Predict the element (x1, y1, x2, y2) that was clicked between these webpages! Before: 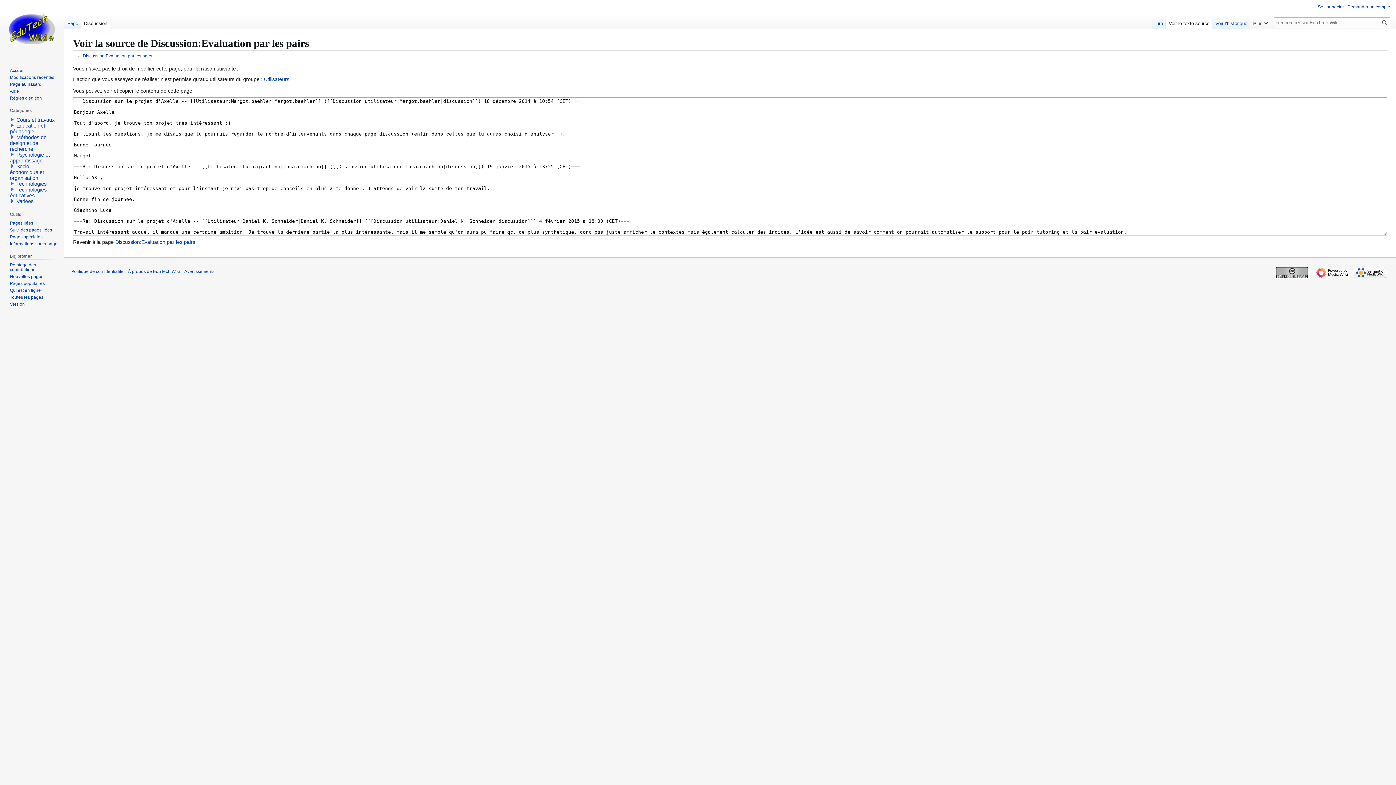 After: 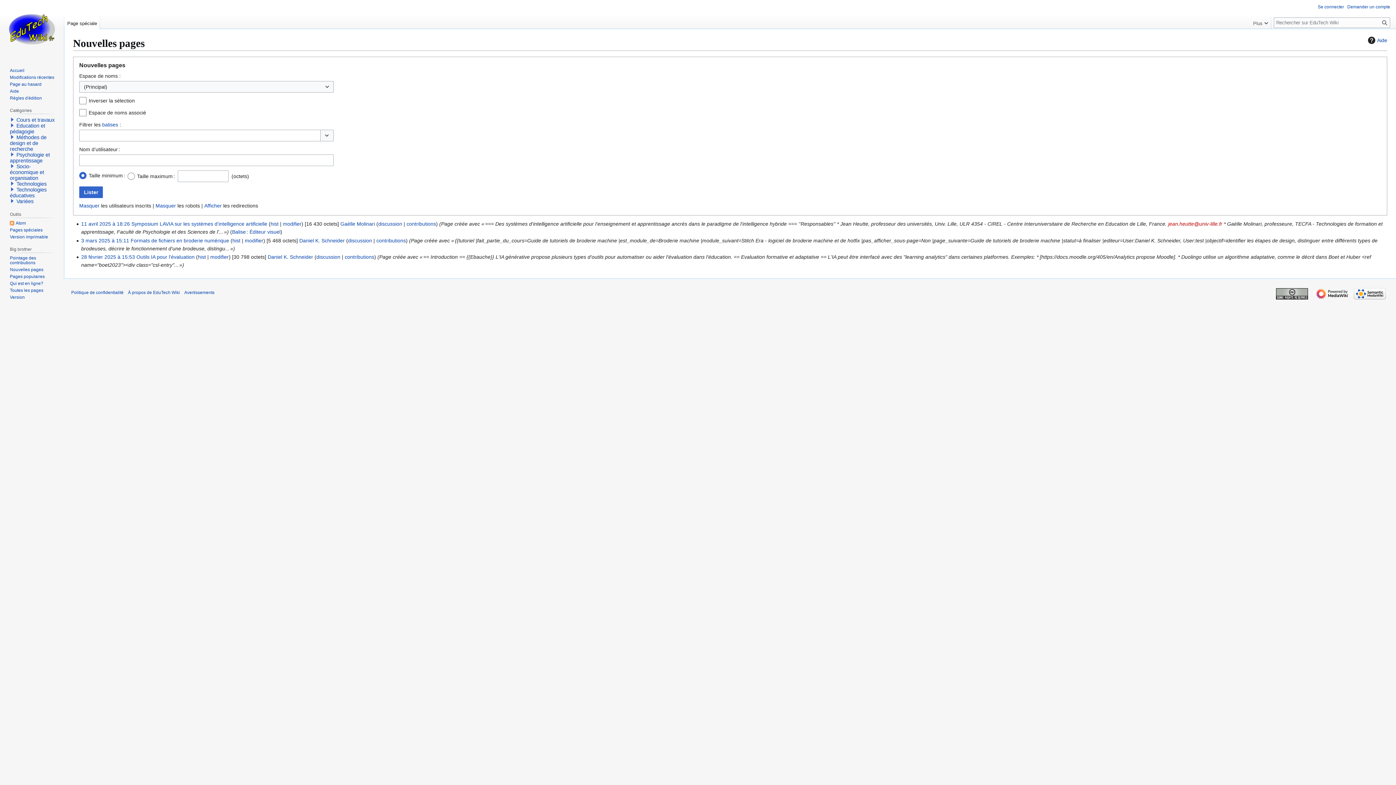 Action: bbox: (9, 274, 43, 279) label: Nouvelles pages